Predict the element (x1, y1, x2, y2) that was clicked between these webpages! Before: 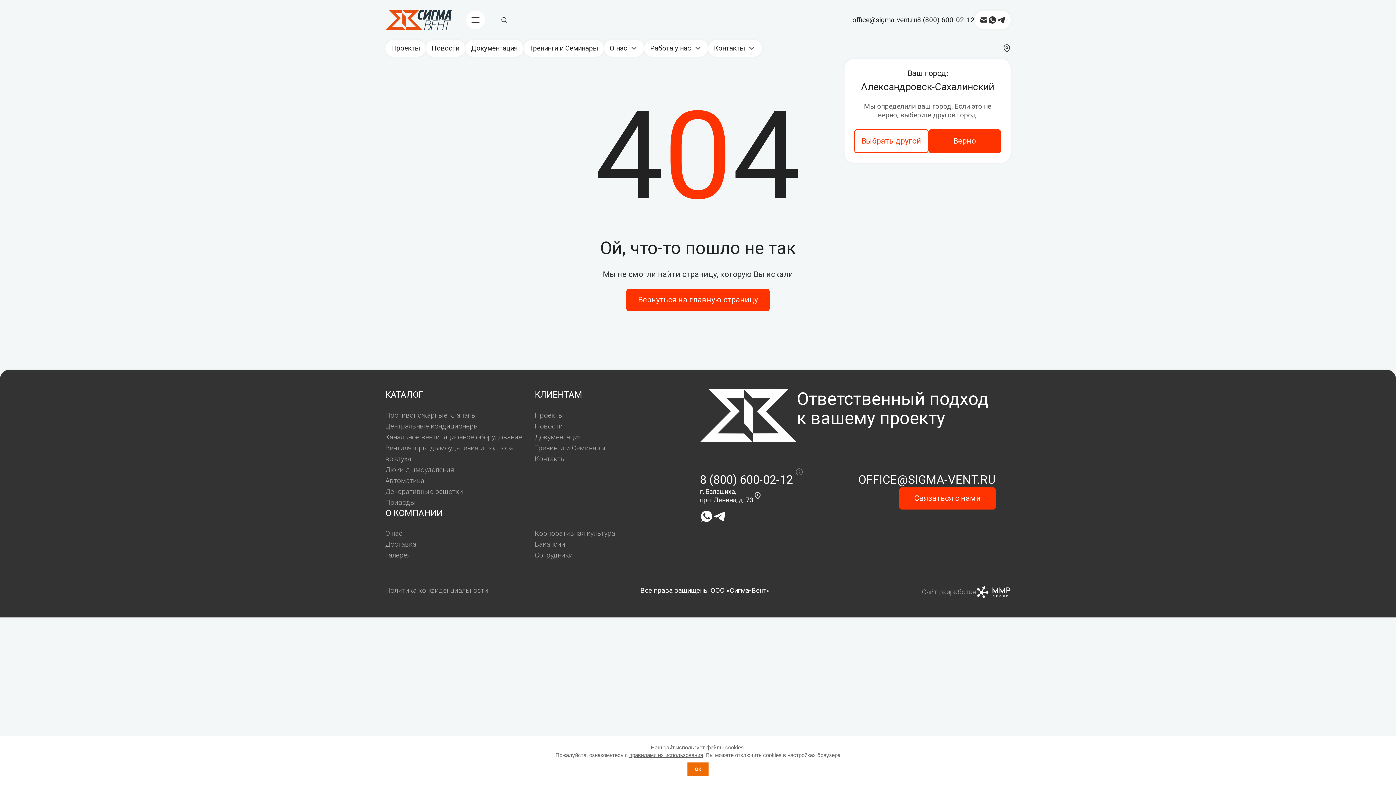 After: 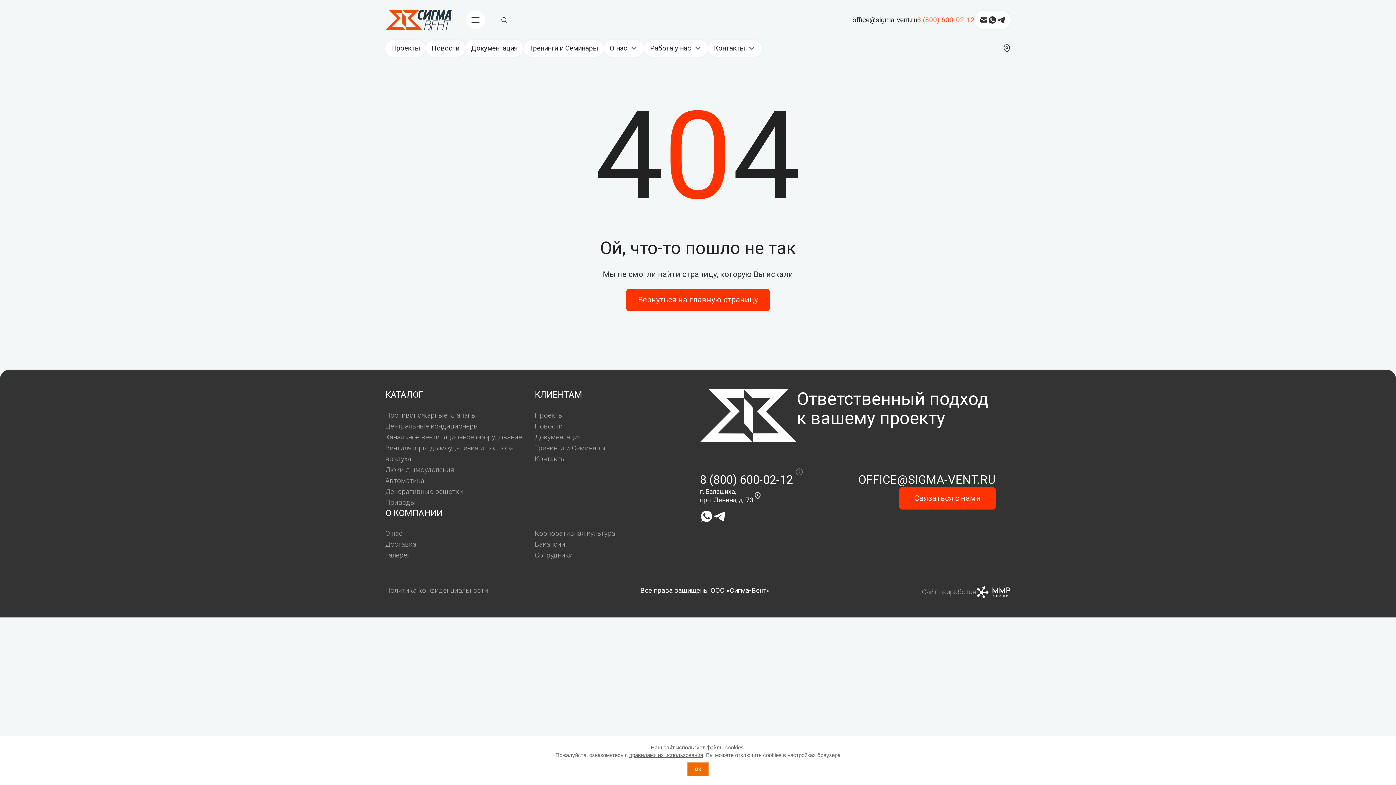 Action: label: 8 (800) 600-02-12 bbox: (917, 15, 974, 24)